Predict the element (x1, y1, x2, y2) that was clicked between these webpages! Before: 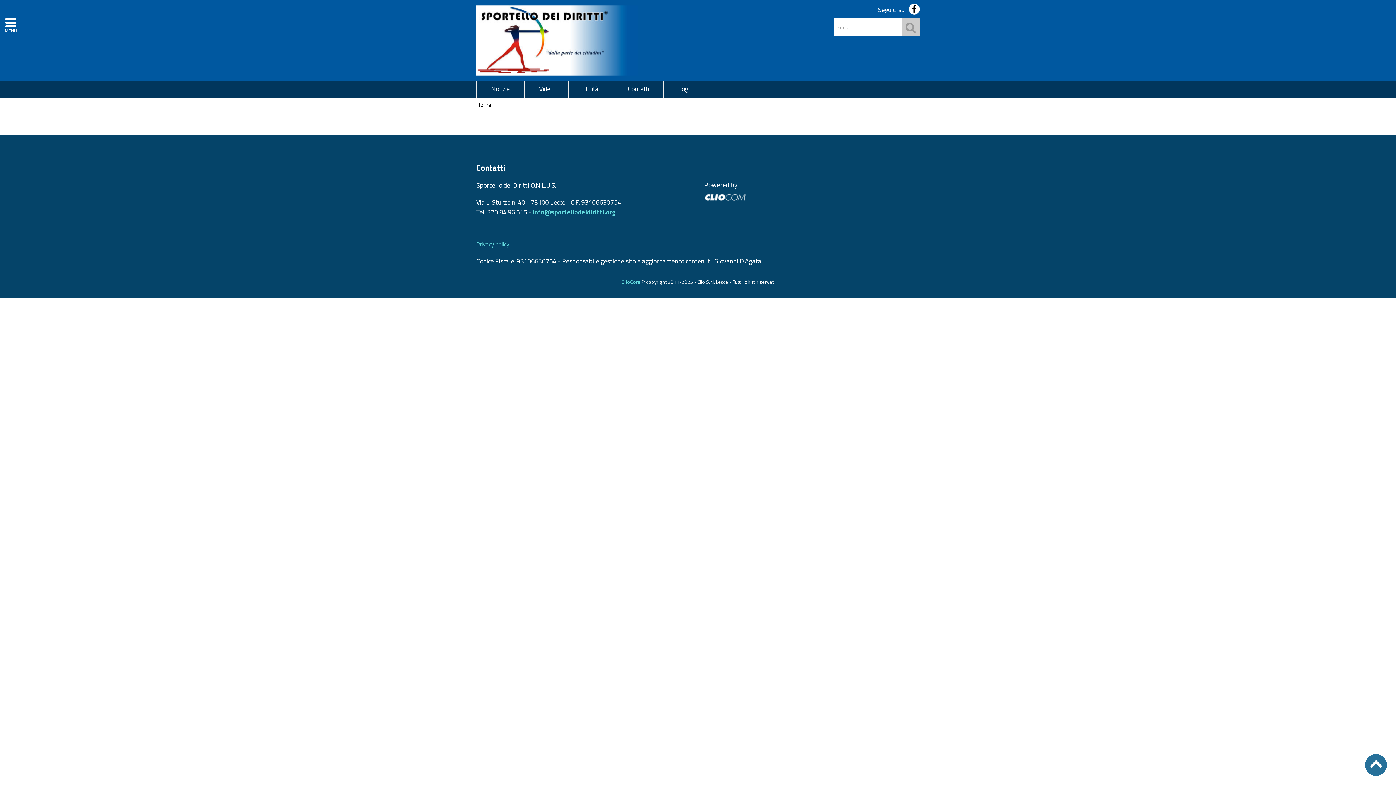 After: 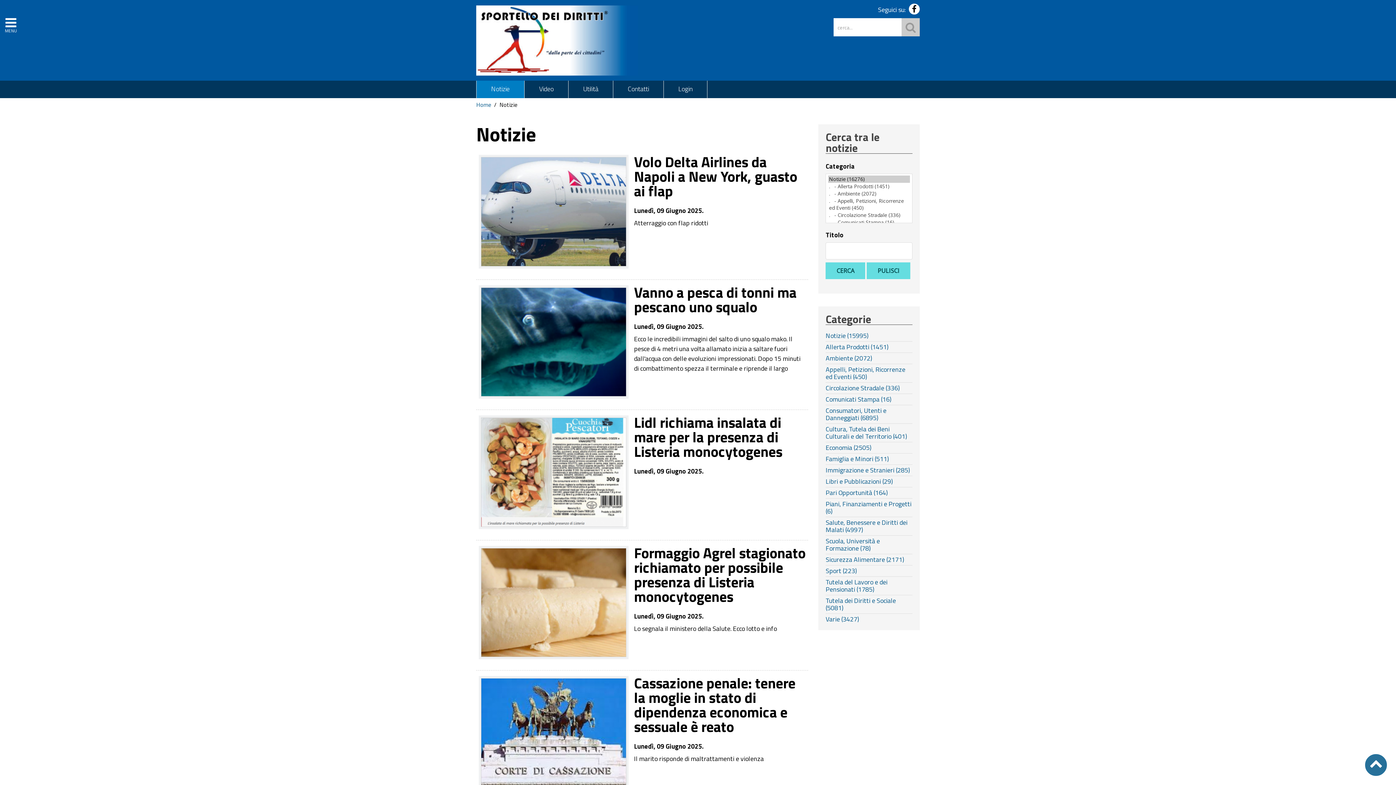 Action: bbox: (476, 80, 524, 98) label: Notizie